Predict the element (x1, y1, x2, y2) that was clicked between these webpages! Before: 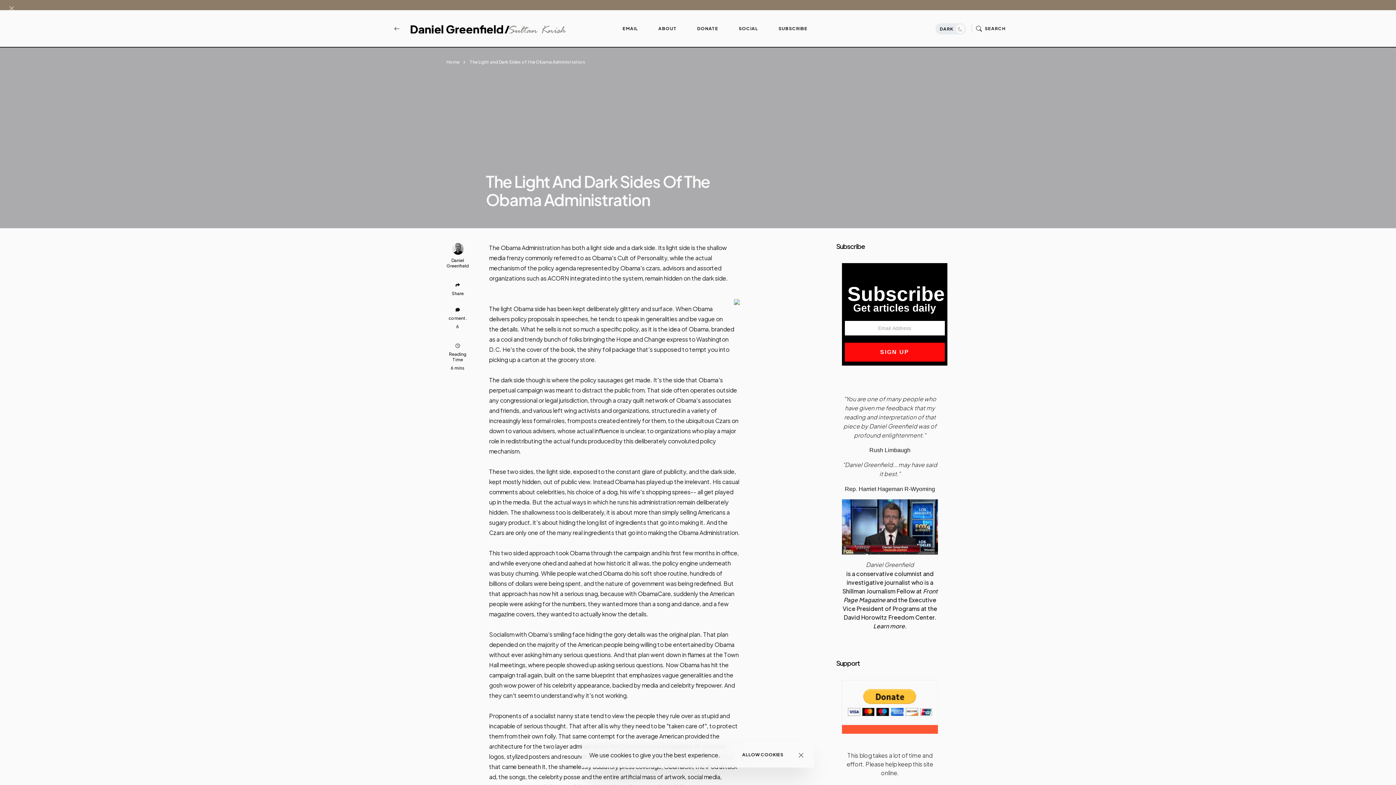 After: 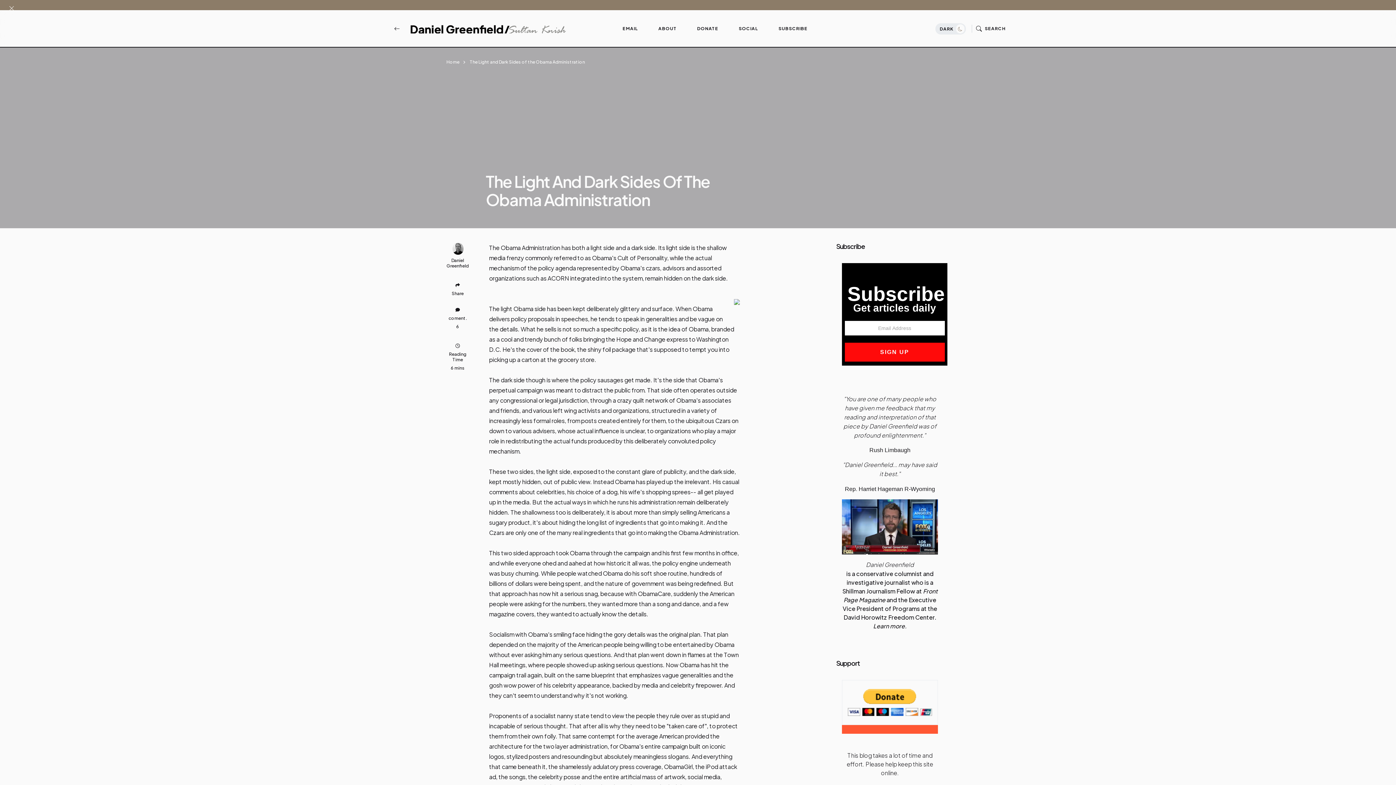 Action: label: Close bbox: (795, 749, 806, 760)